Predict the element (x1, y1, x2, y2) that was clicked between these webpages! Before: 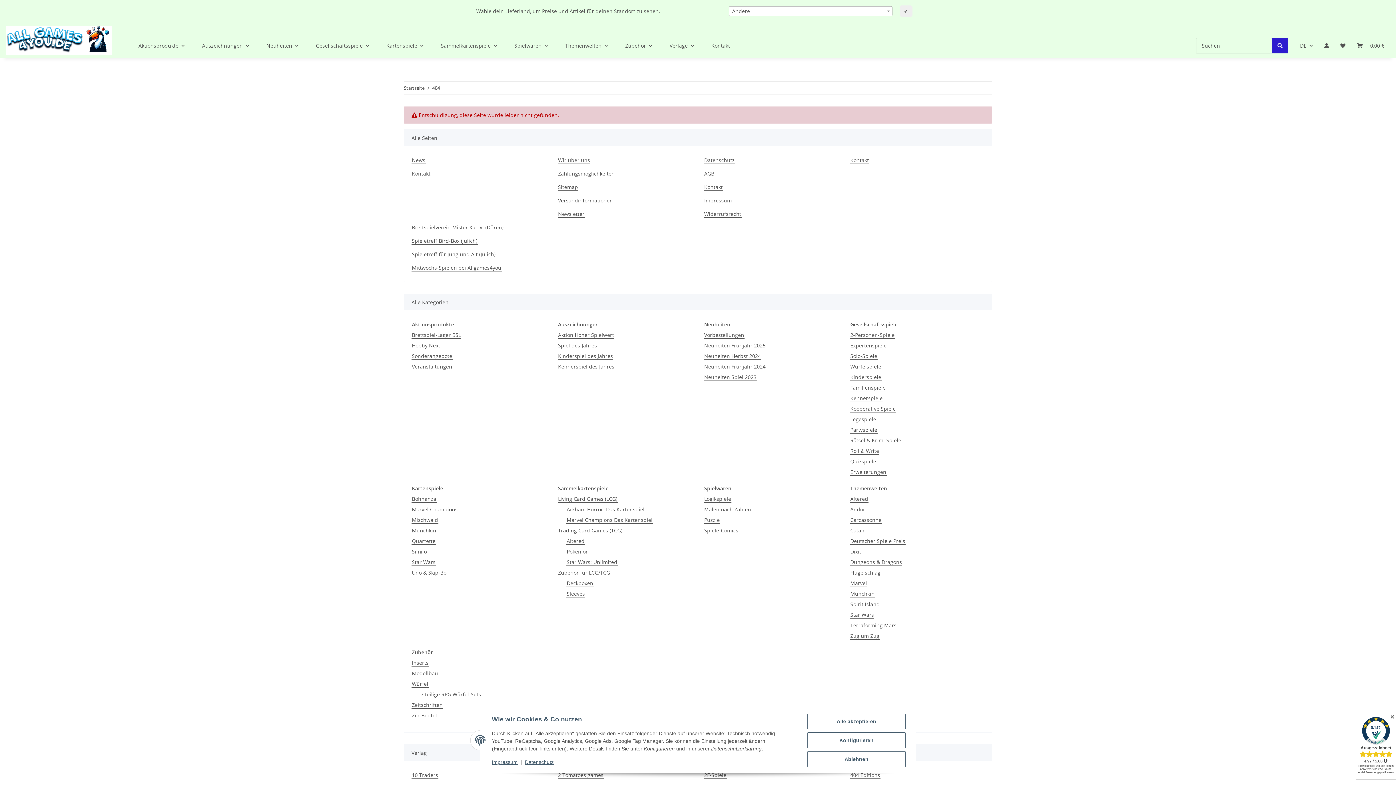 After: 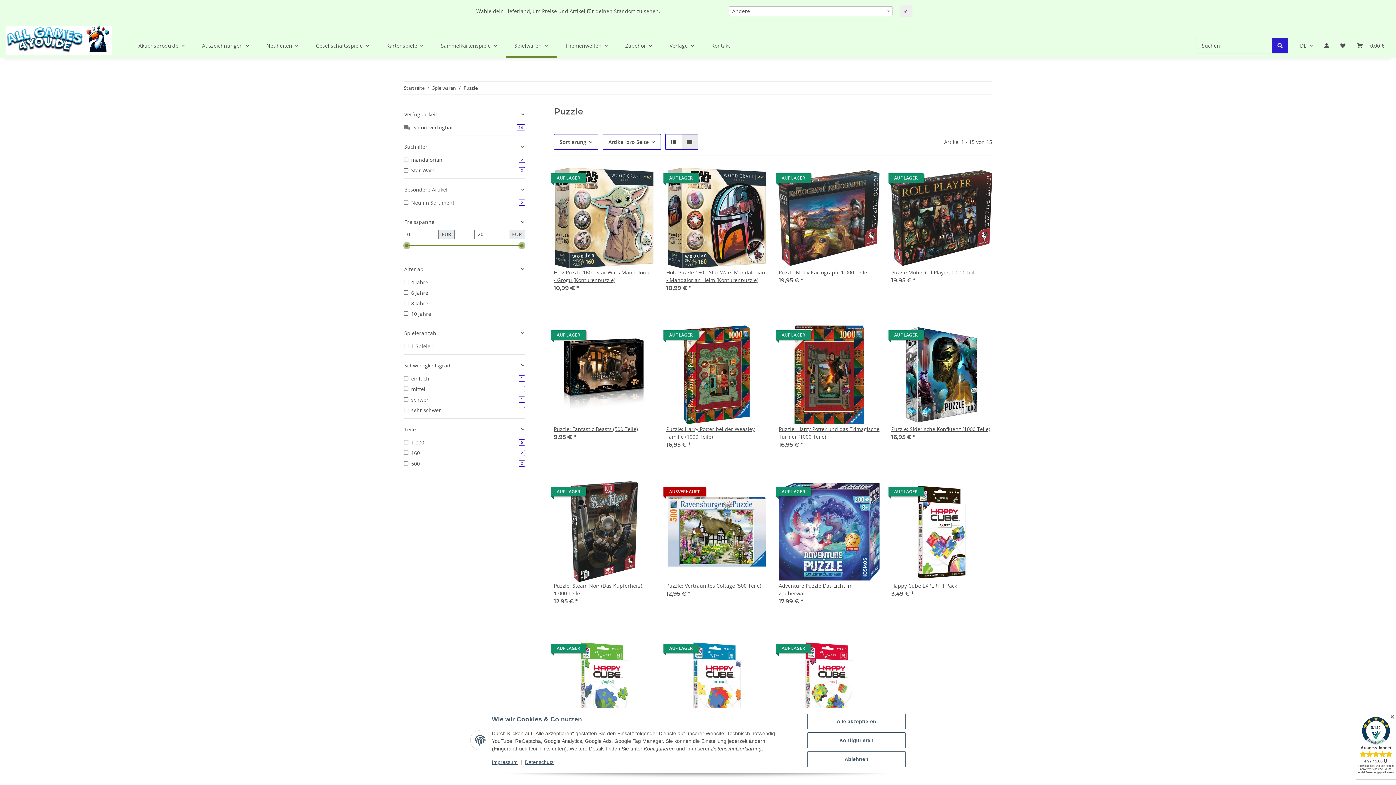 Action: bbox: (704, 516, 720, 524) label: Puzzle